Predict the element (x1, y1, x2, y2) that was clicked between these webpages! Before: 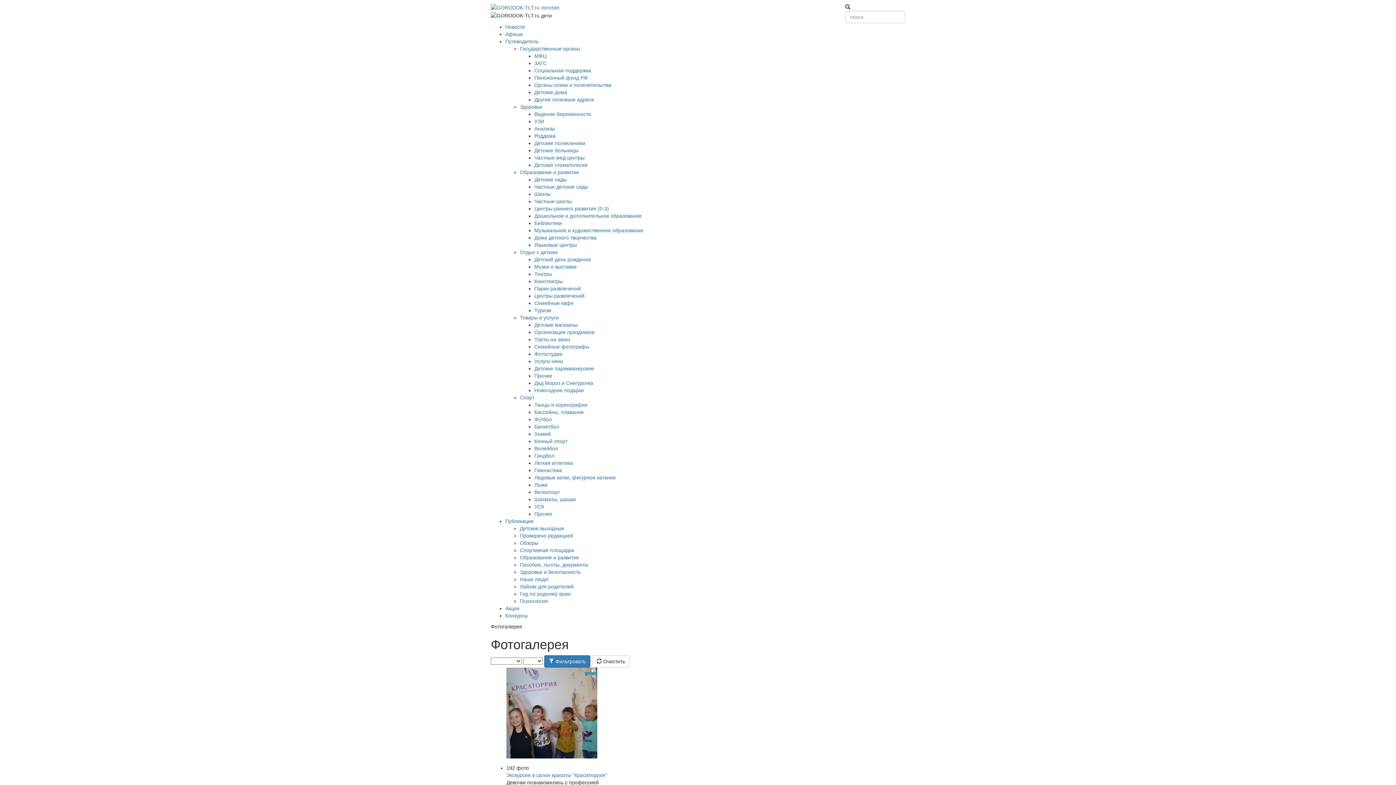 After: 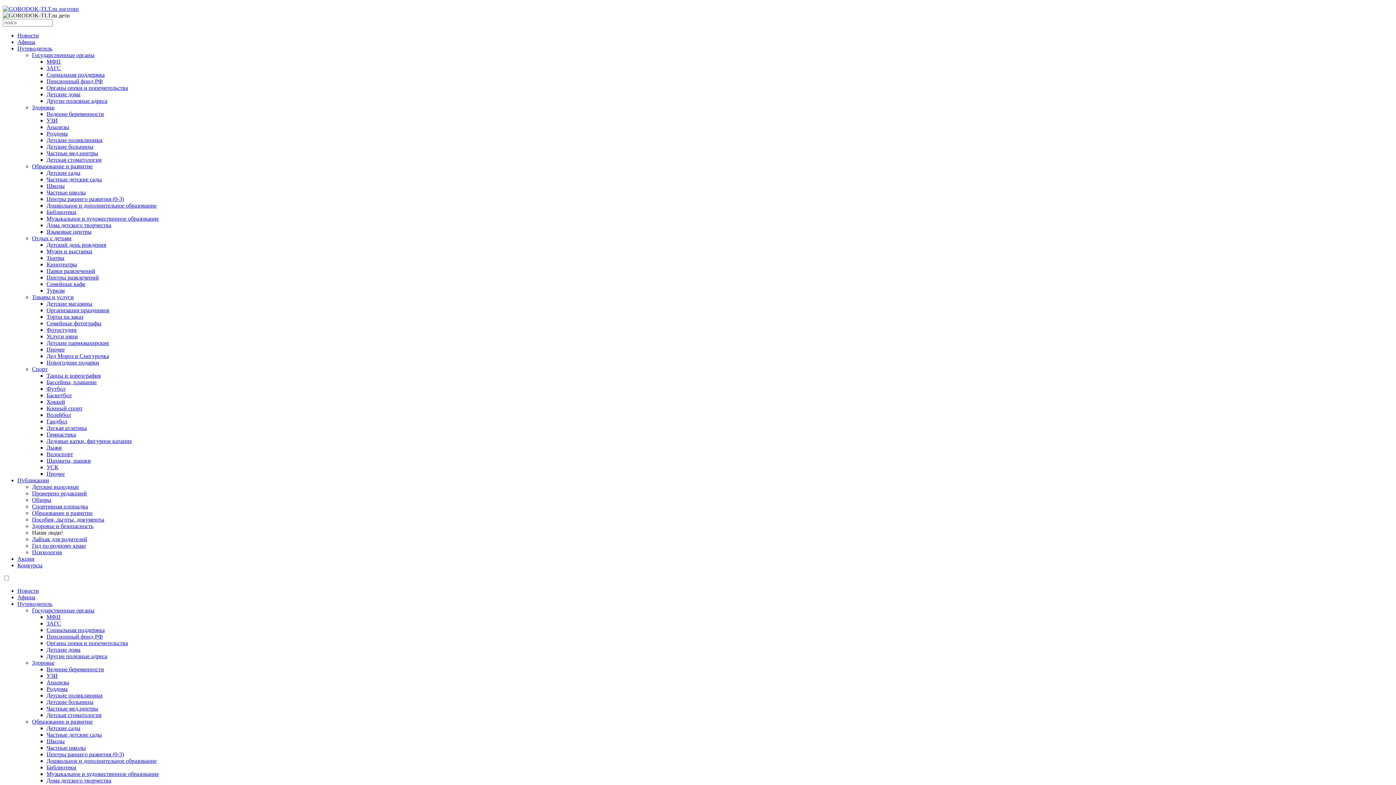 Action: label: Наши люди! bbox: (520, 576, 549, 582)